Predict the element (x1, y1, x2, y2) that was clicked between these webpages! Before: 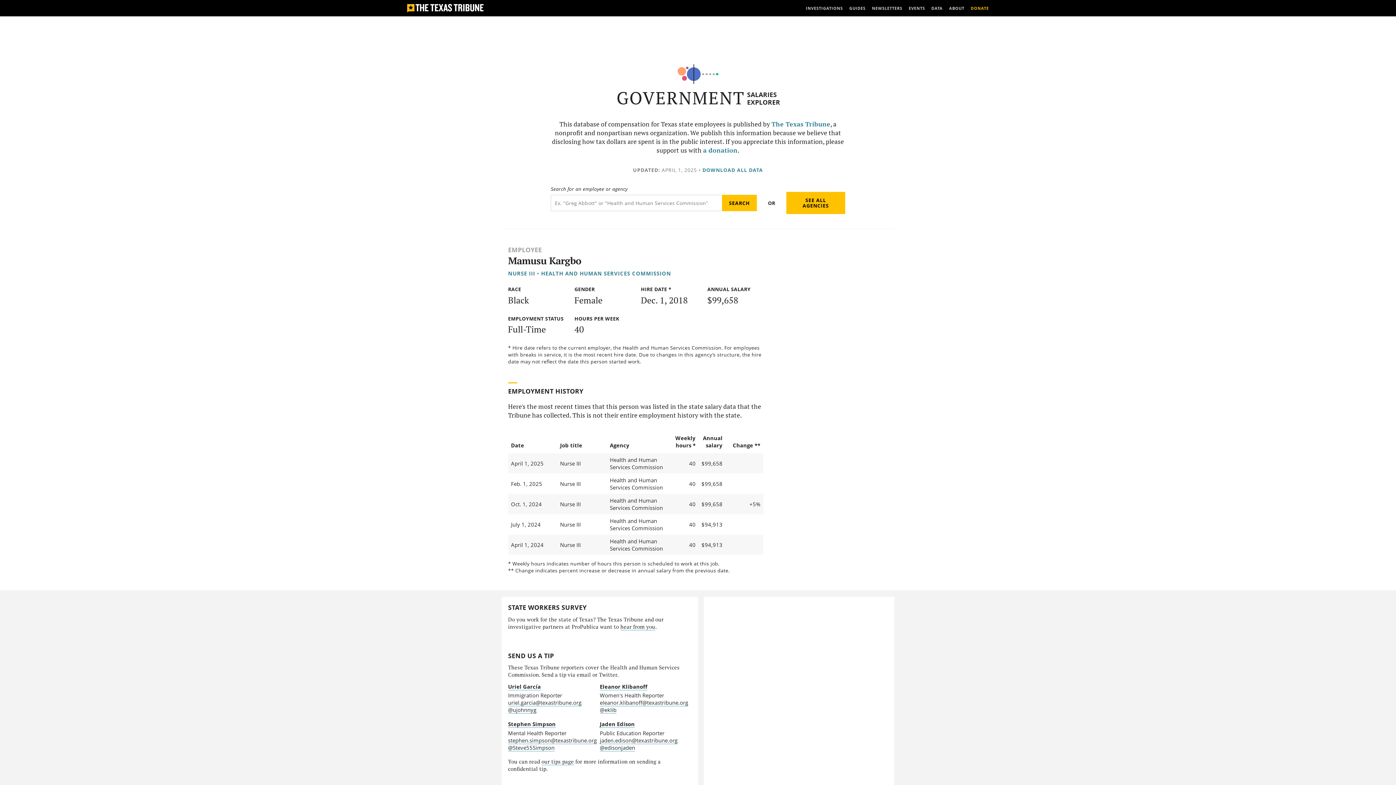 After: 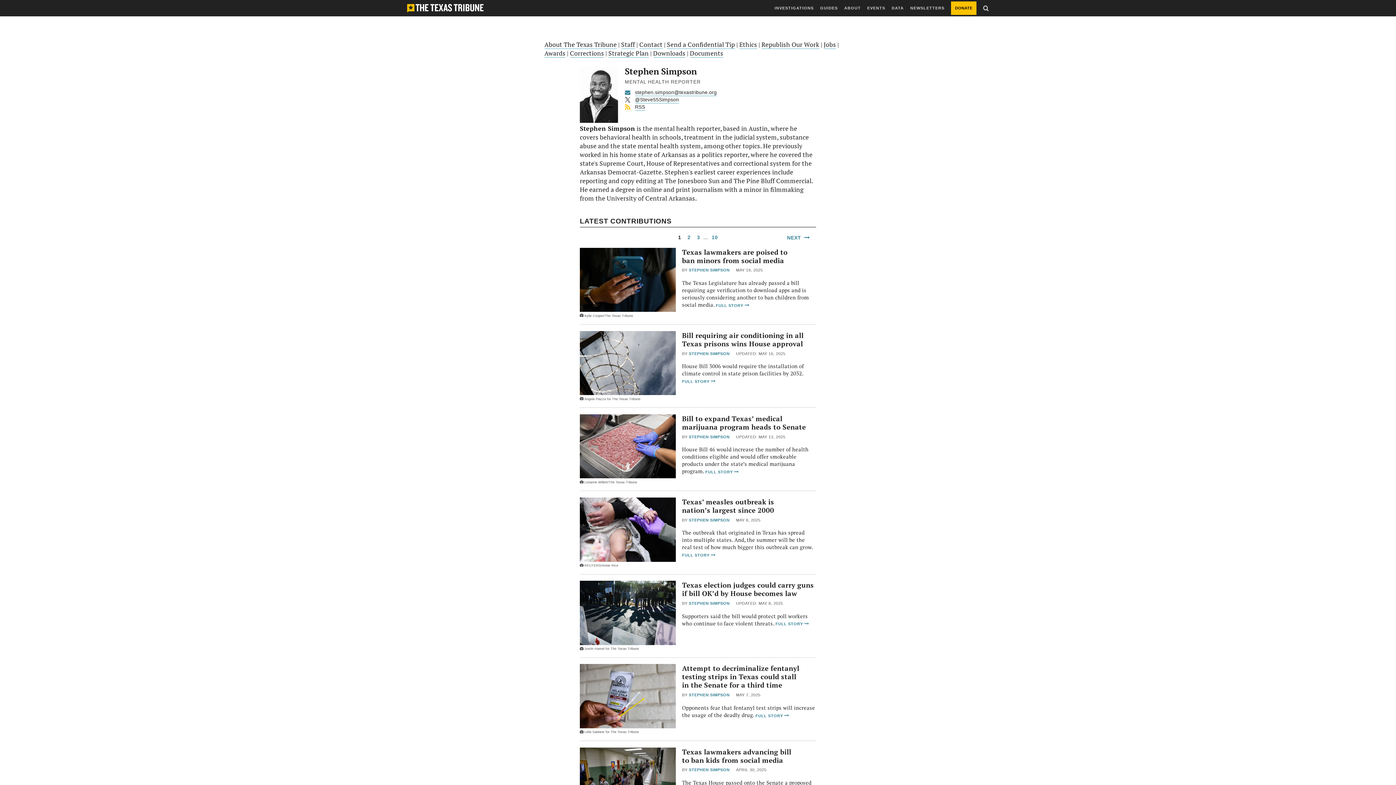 Action: label: Stephen Simpson bbox: (508, 720, 555, 728)